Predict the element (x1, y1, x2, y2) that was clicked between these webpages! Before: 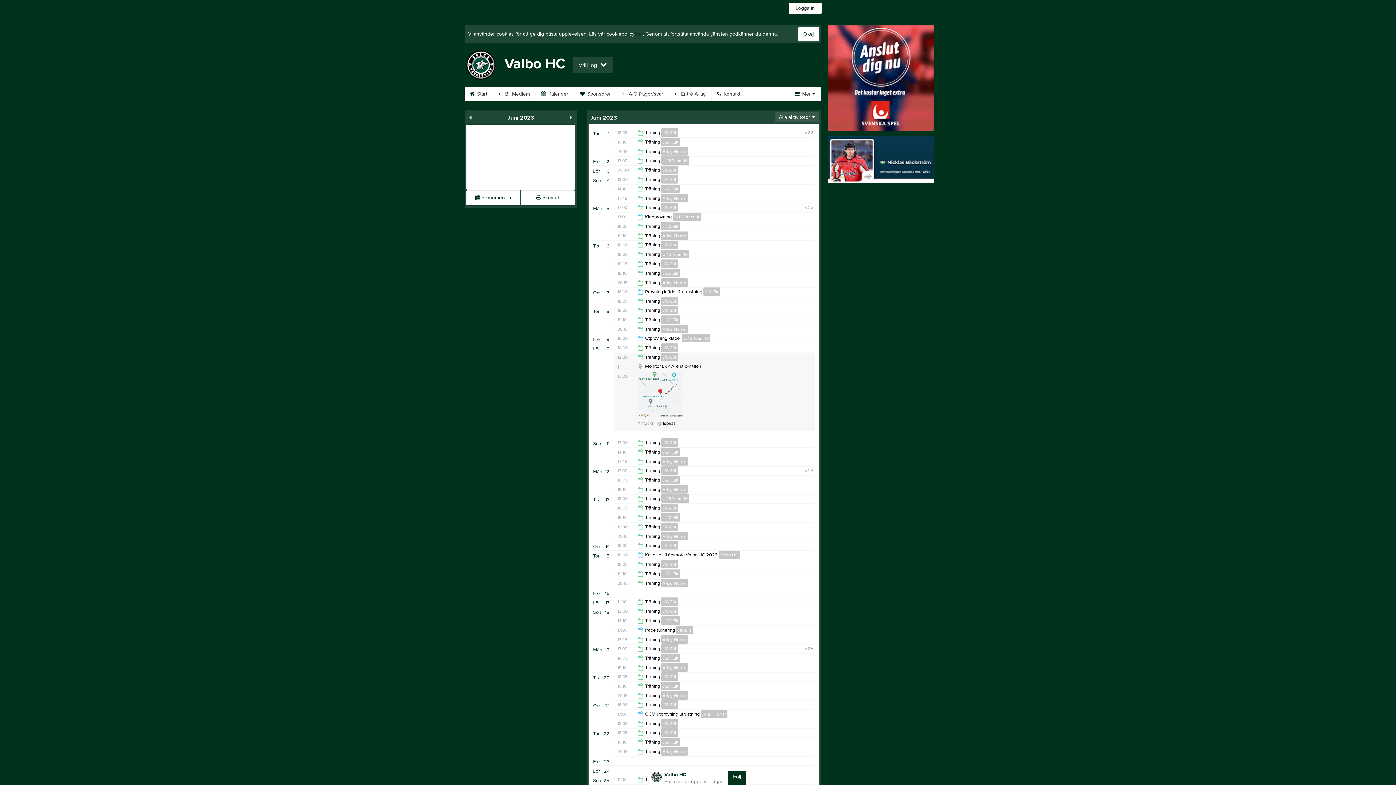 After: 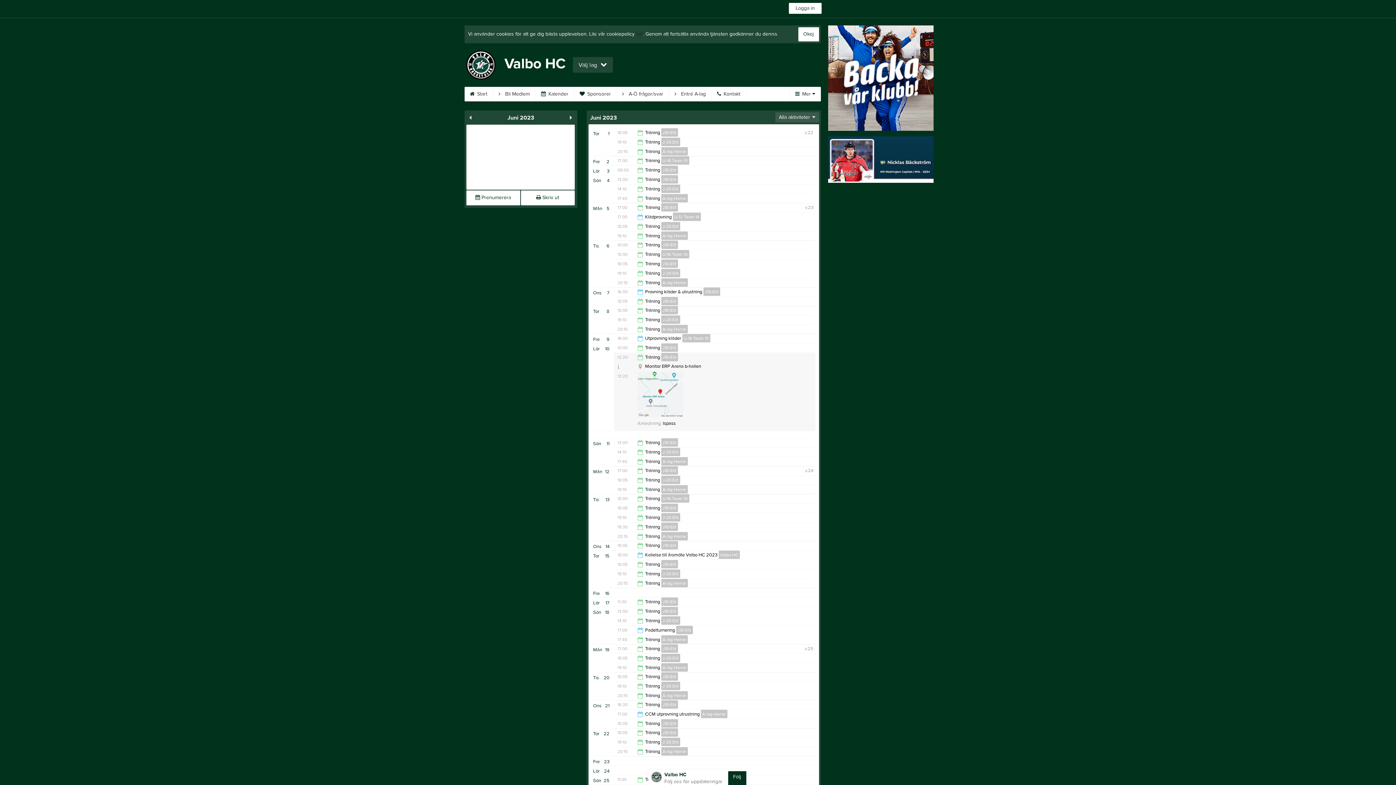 Action: bbox: (828, 25, 933, 130)